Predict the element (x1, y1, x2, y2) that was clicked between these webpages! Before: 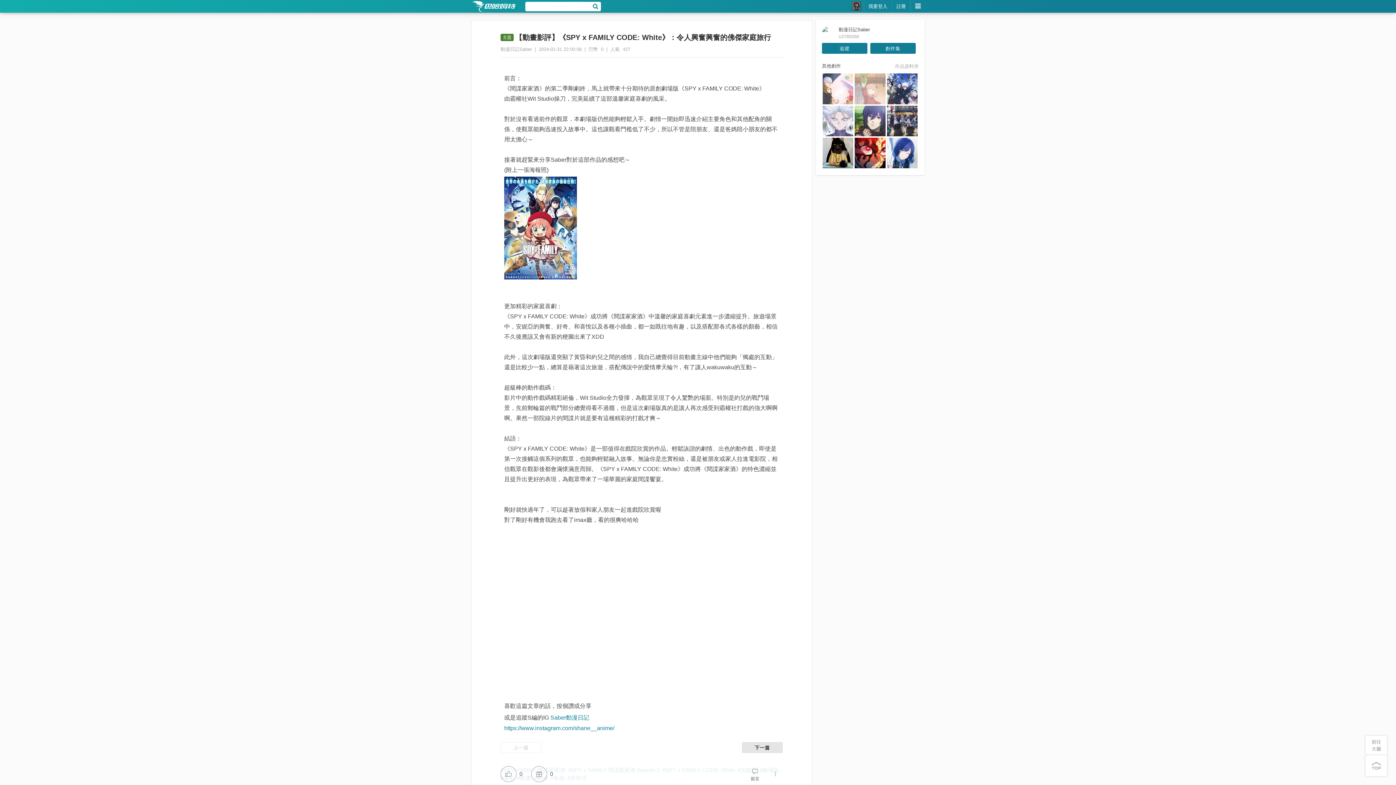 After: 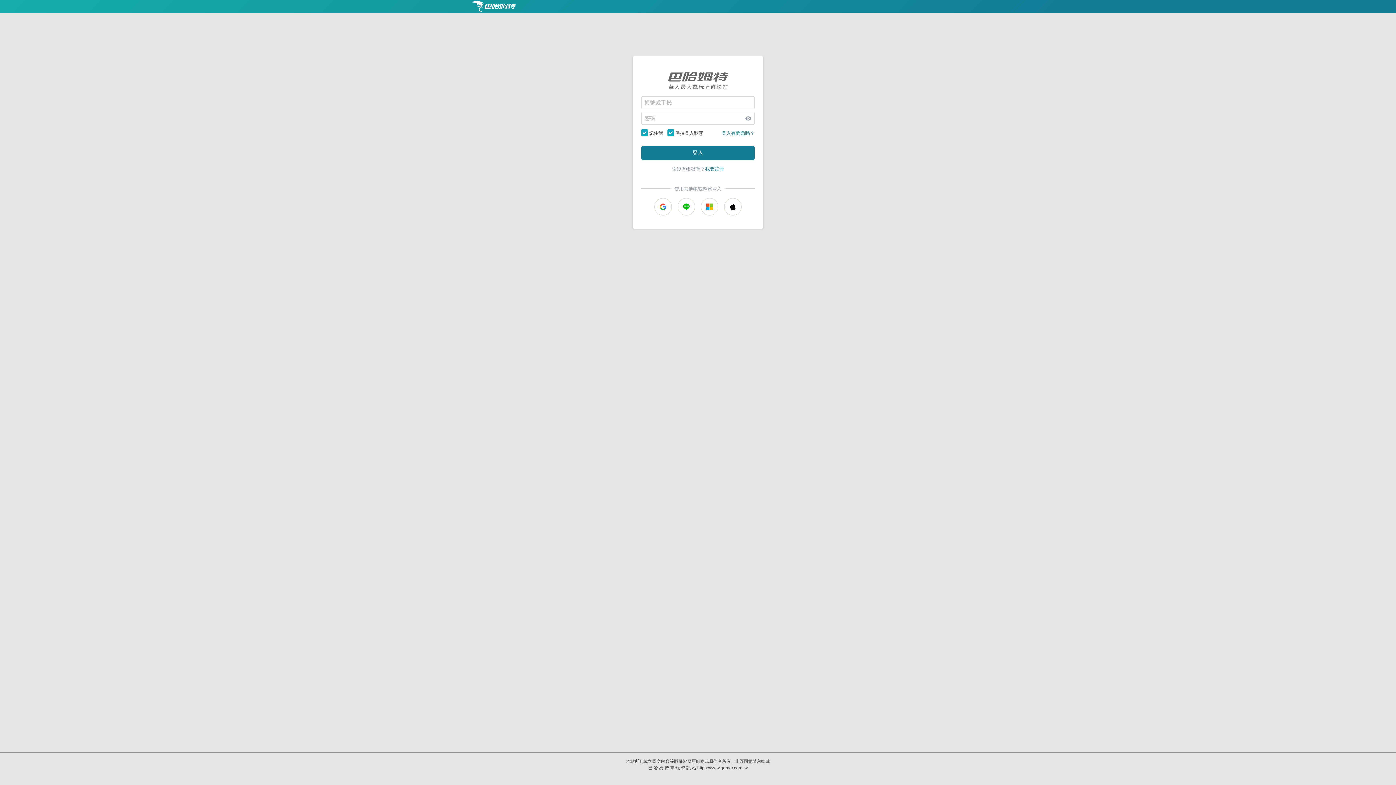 Action: bbox: (852, 0, 861, 9)